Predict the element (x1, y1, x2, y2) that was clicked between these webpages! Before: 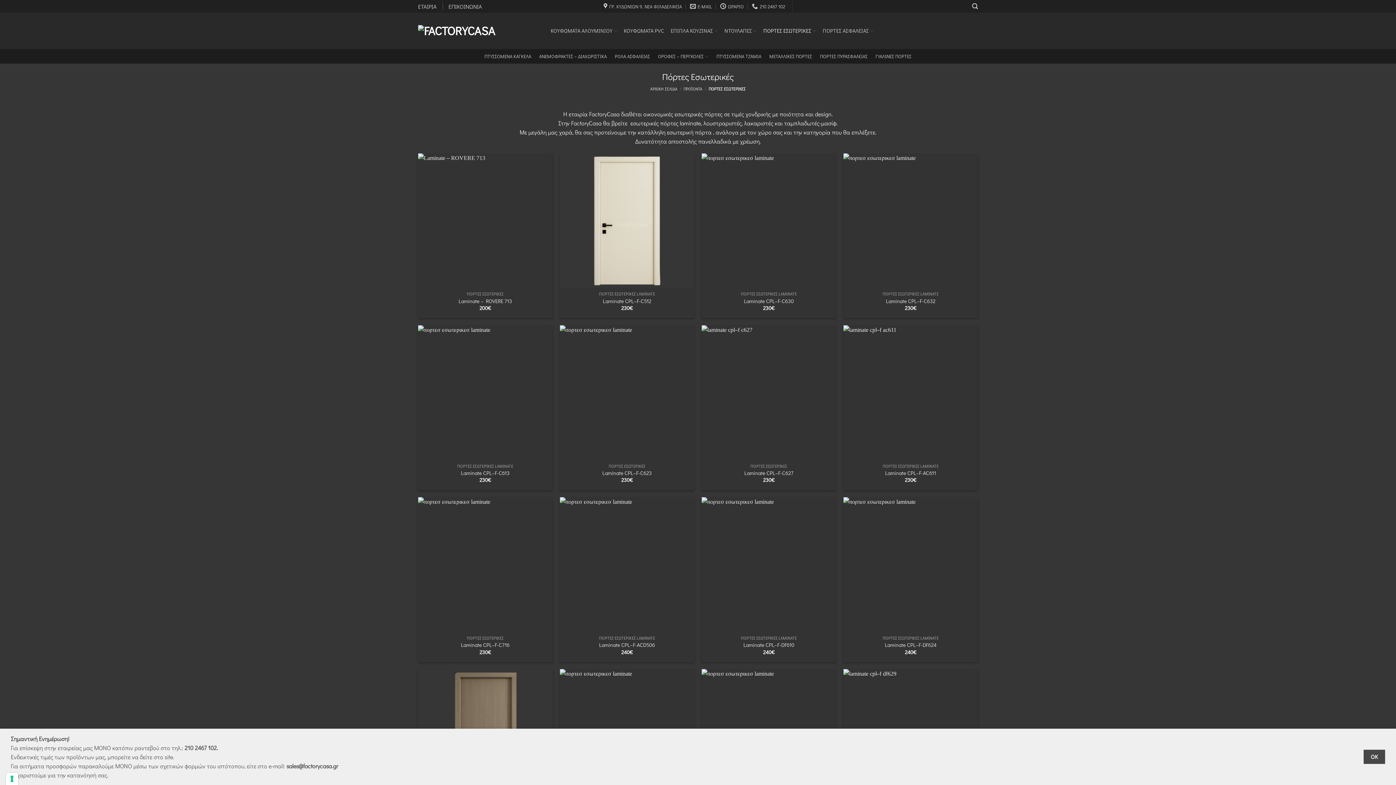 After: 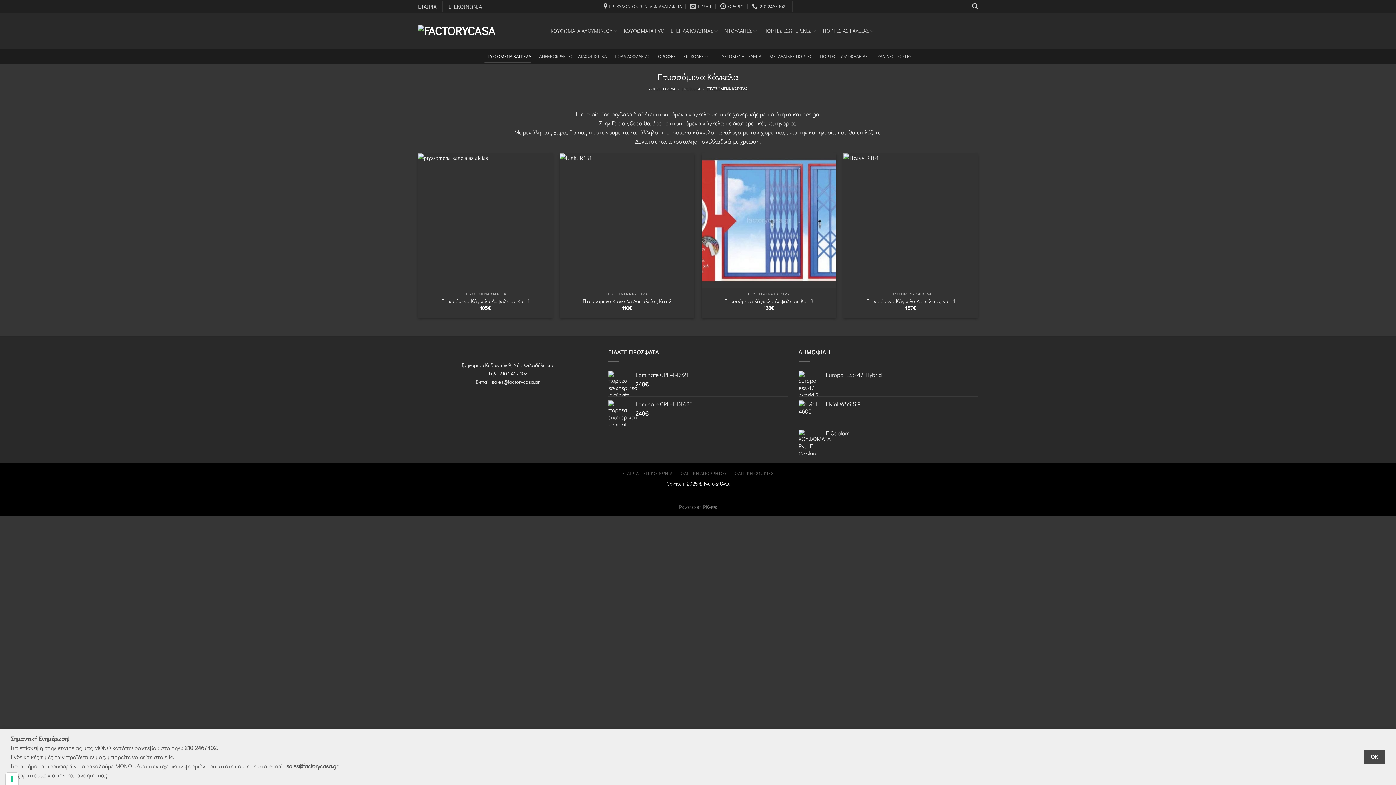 Action: bbox: (484, 49, 531, 62) label: ΠΤΥΣΣΟΜΕΝΑ ΚΑΓΚΕΛΑ